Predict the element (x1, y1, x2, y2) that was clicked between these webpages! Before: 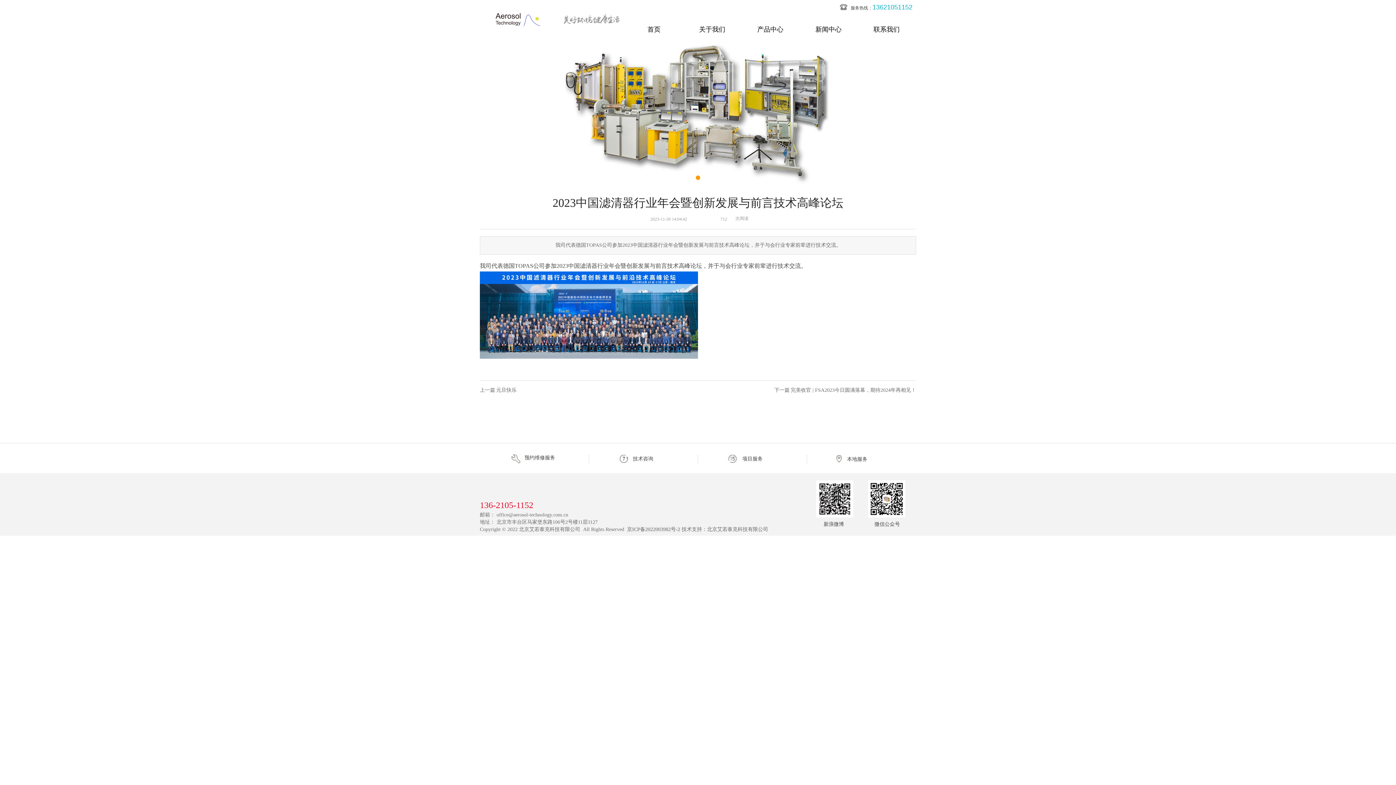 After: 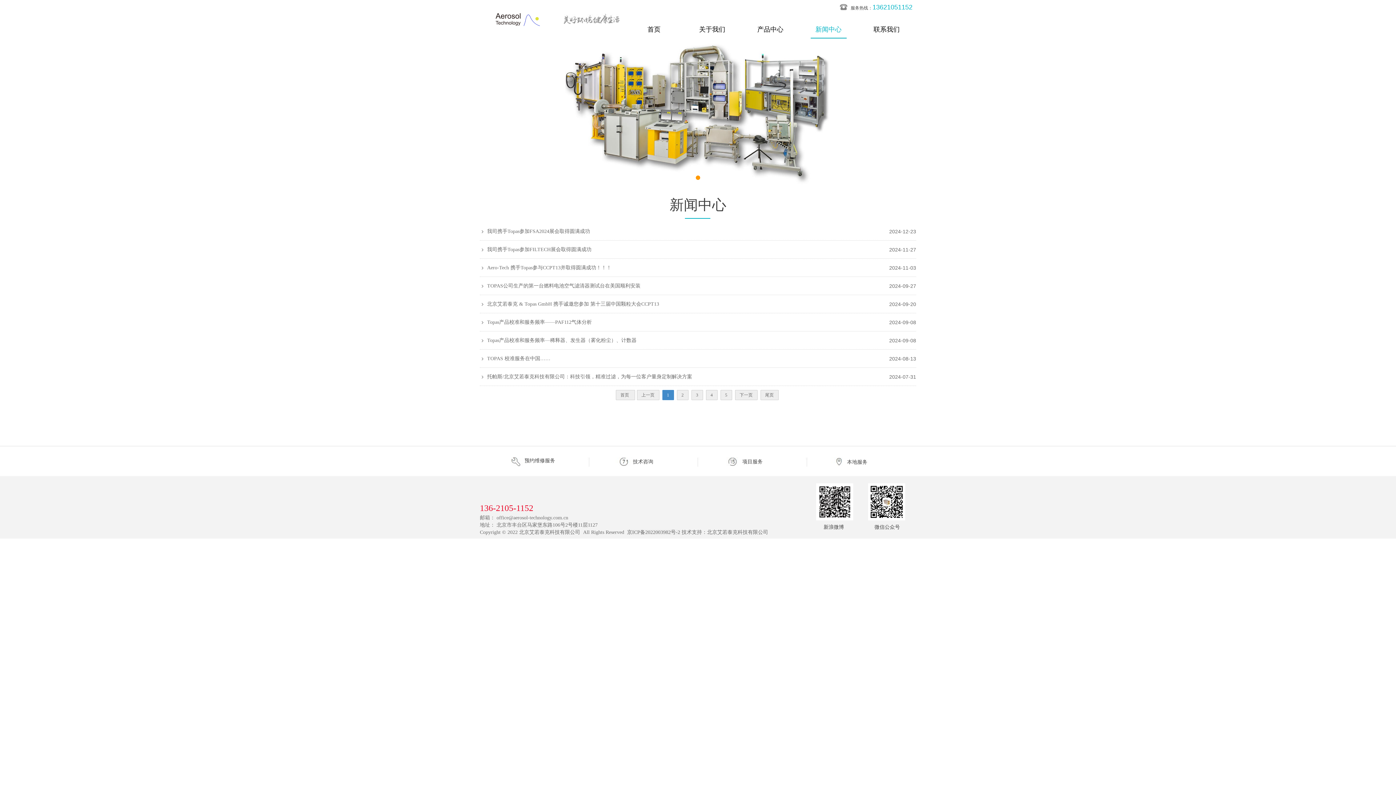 Action: bbox: (799, 20, 857, 38) label: 新闻中心